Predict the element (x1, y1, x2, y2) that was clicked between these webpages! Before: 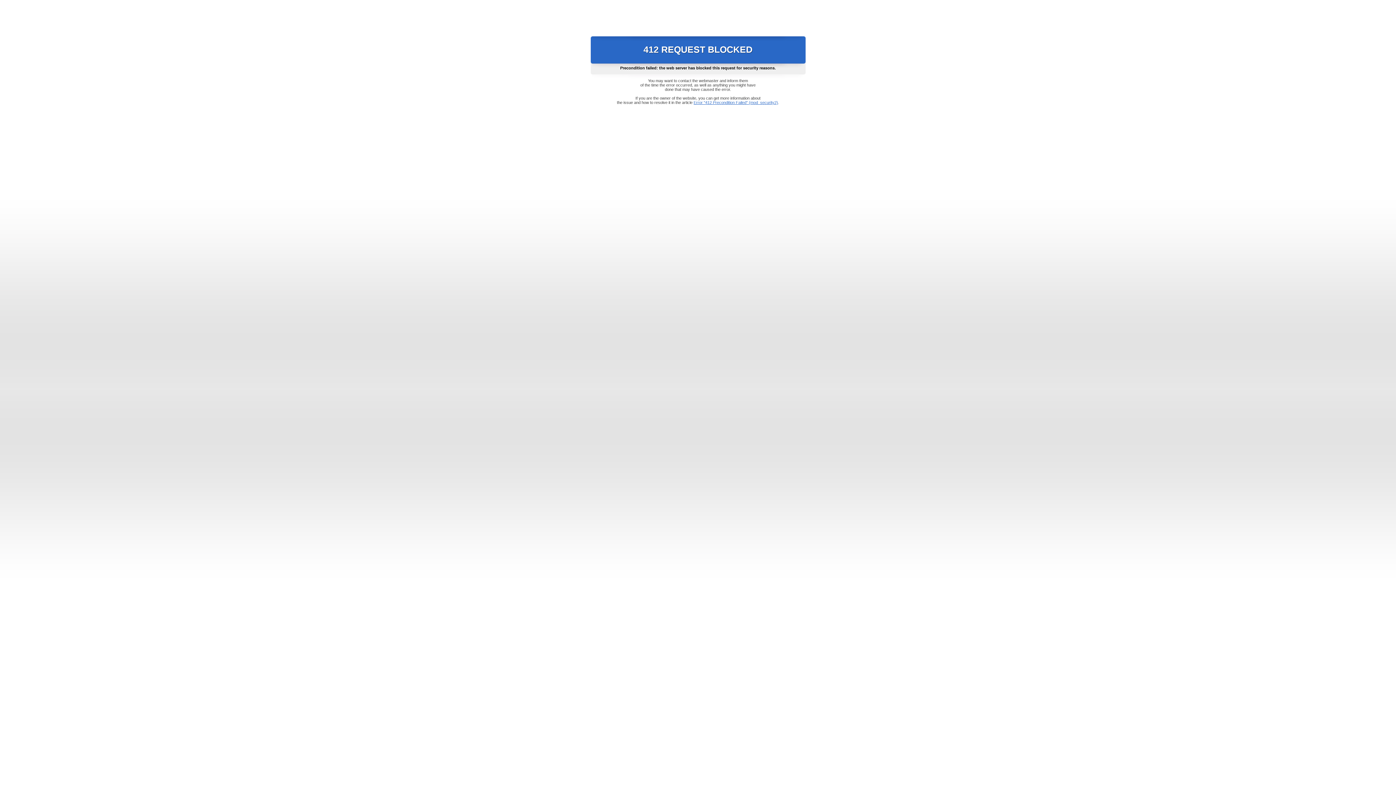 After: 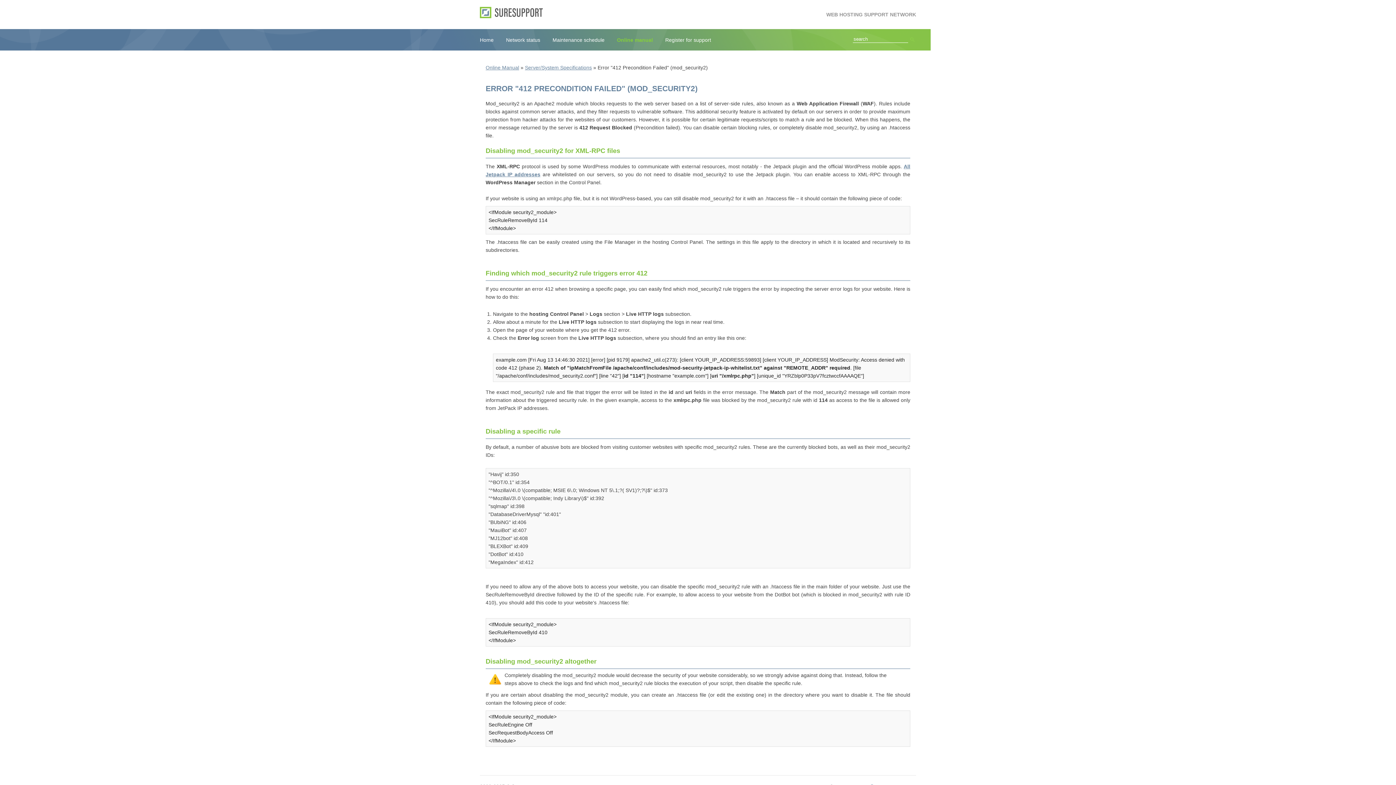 Action: bbox: (693, 100, 778, 104) label: Error "412 Precondition Failed" (mod_security2)